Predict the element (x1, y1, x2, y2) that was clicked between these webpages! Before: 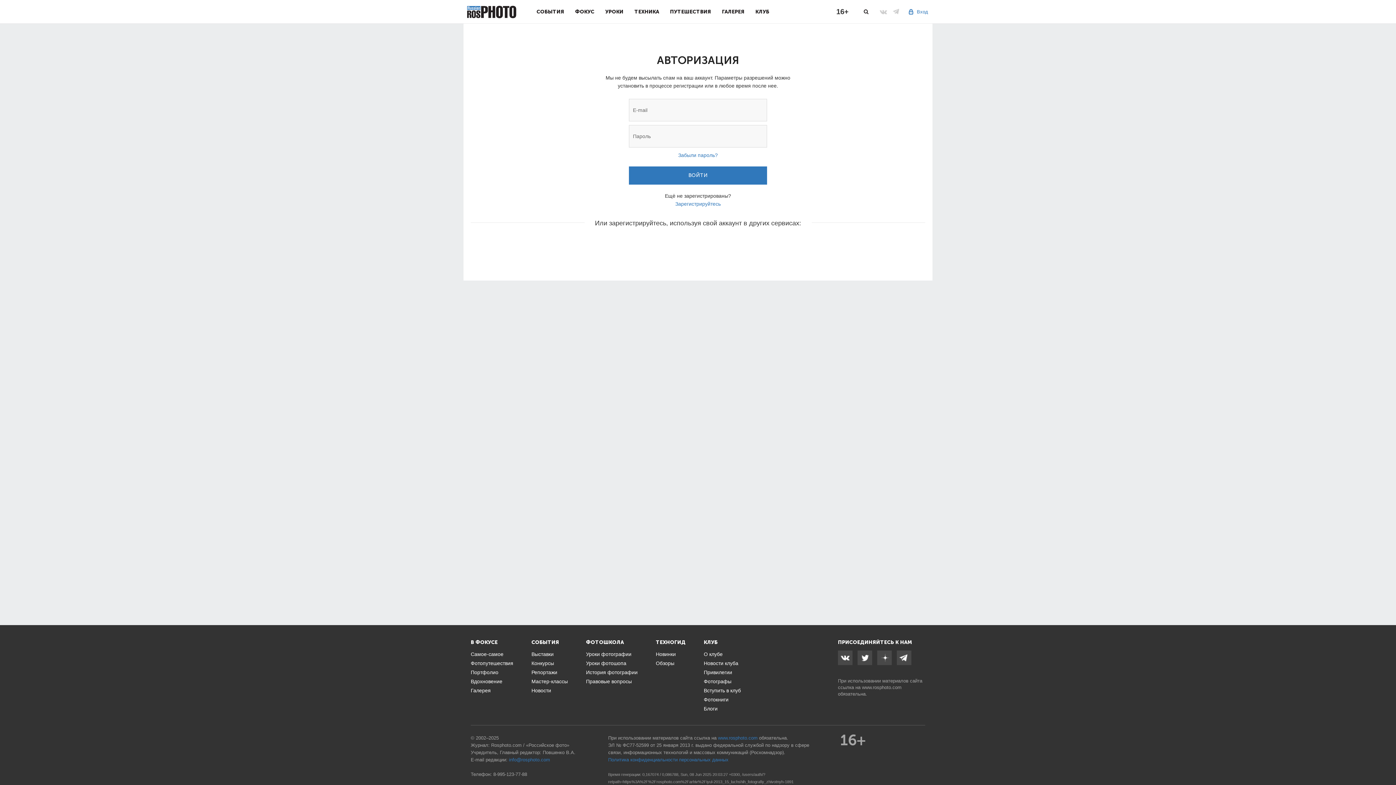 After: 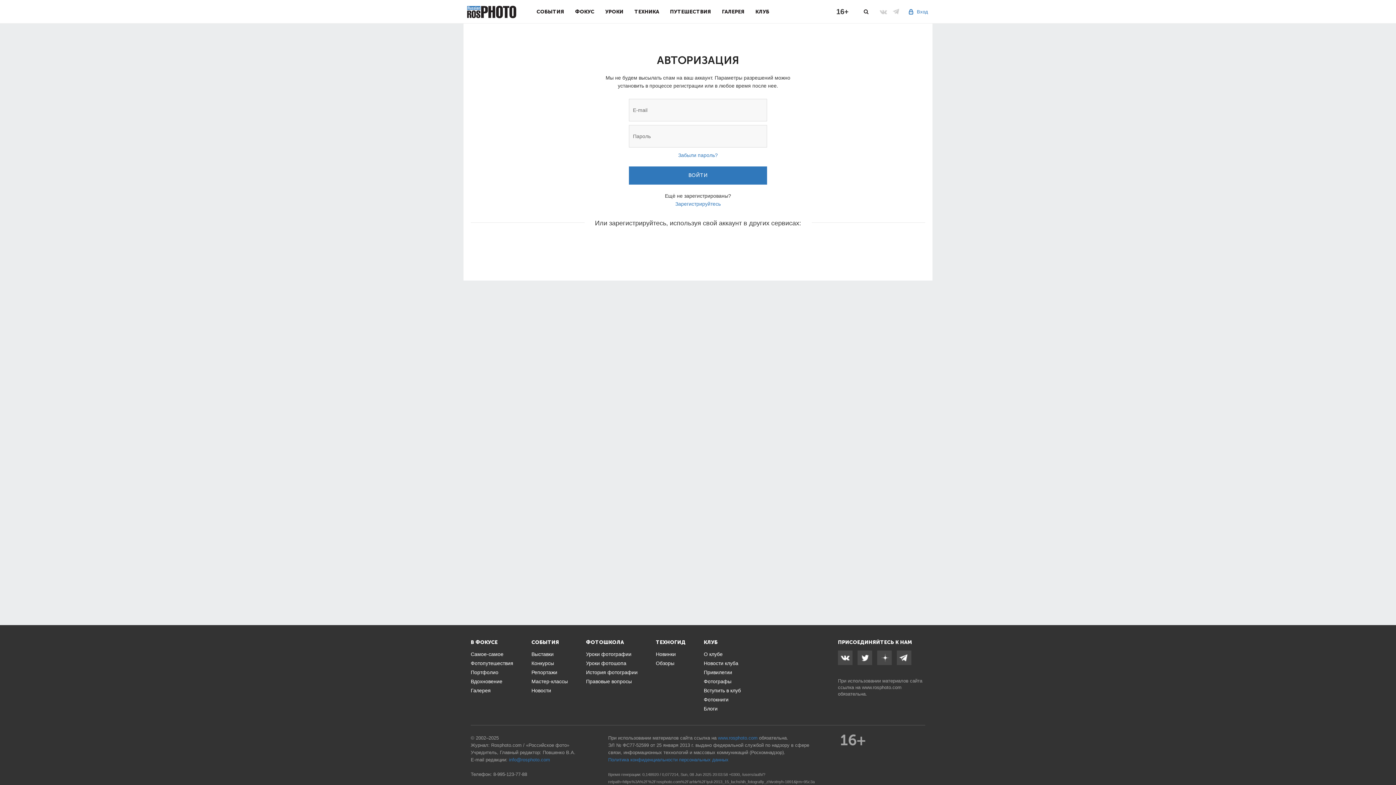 Action: label: ВОЙТИ bbox: (629, 166, 767, 184)